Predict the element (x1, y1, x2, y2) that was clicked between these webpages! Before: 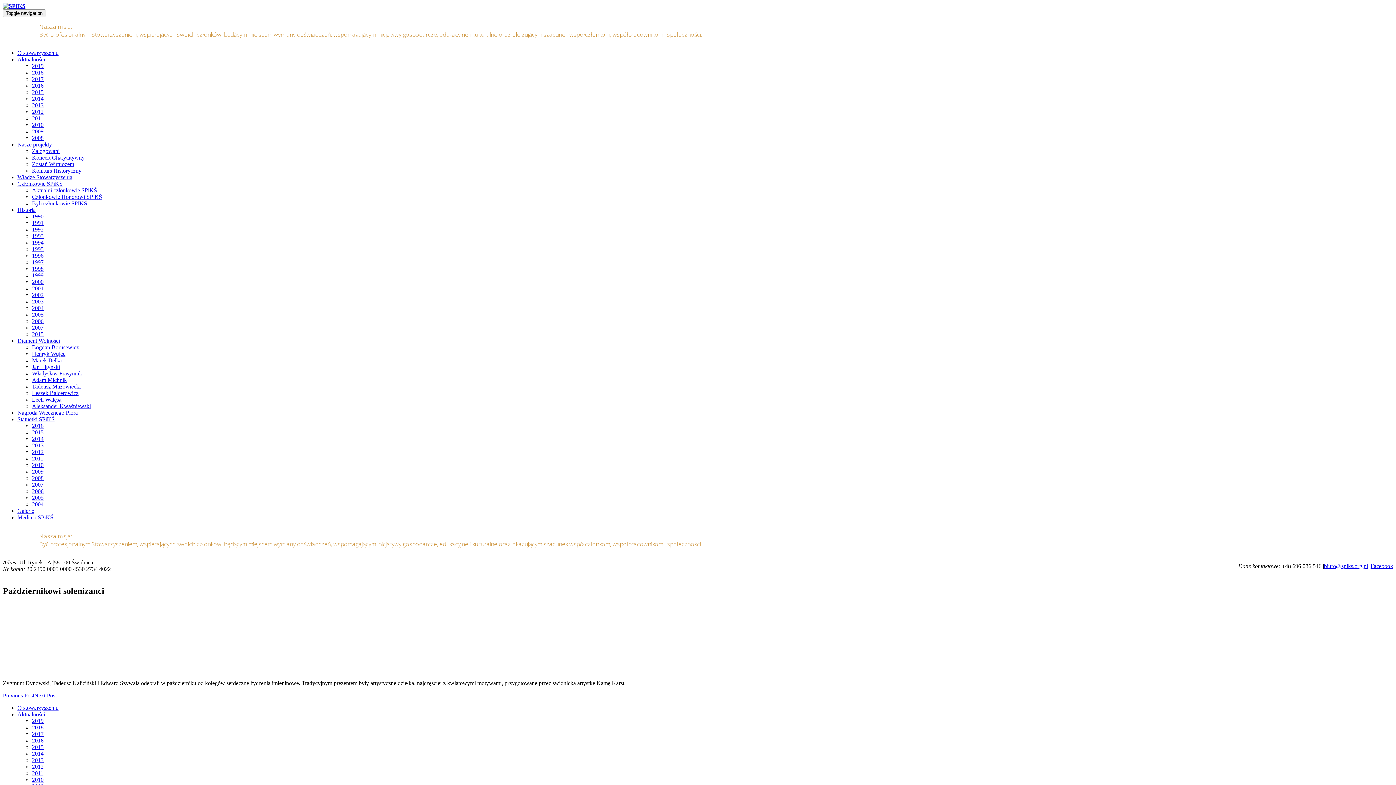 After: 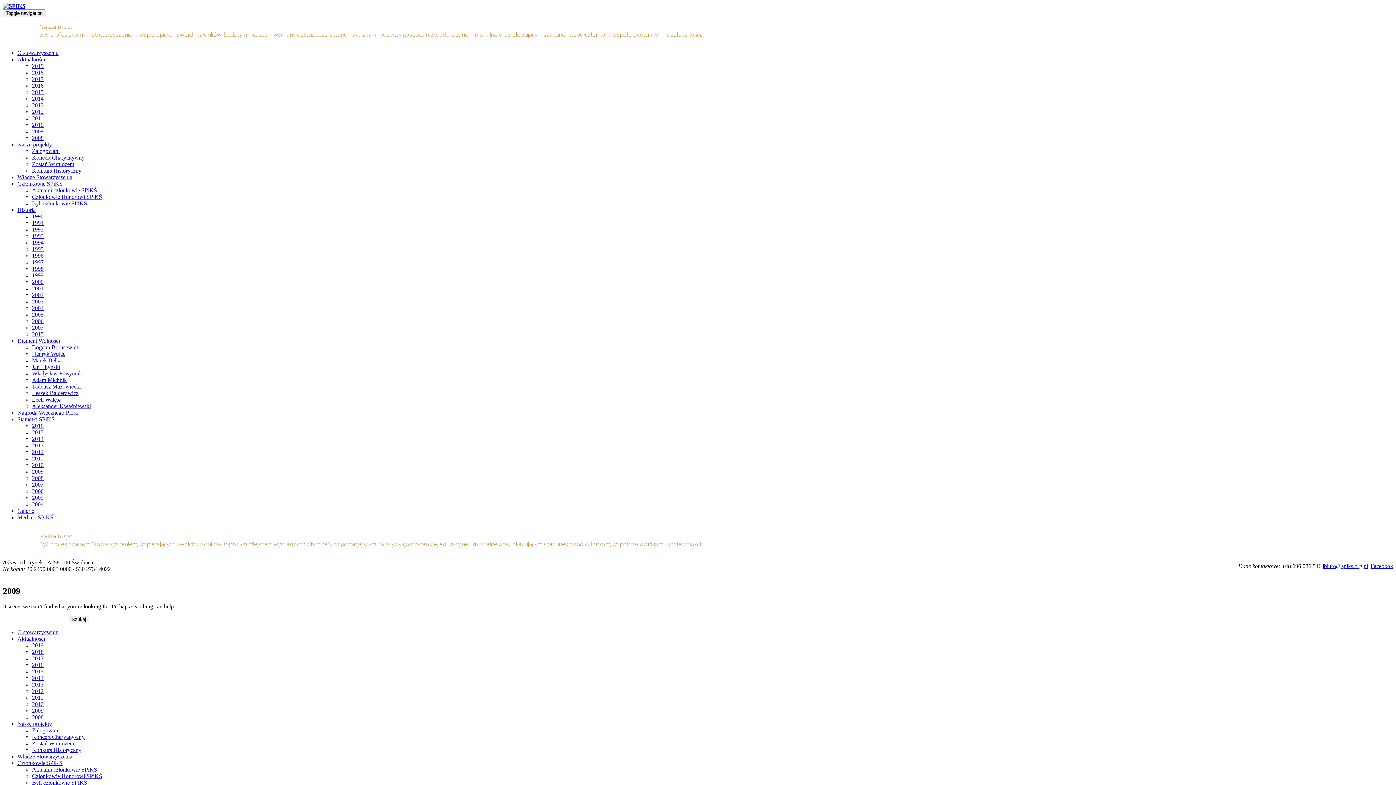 Action: bbox: (32, 468, 43, 474) label: 2009